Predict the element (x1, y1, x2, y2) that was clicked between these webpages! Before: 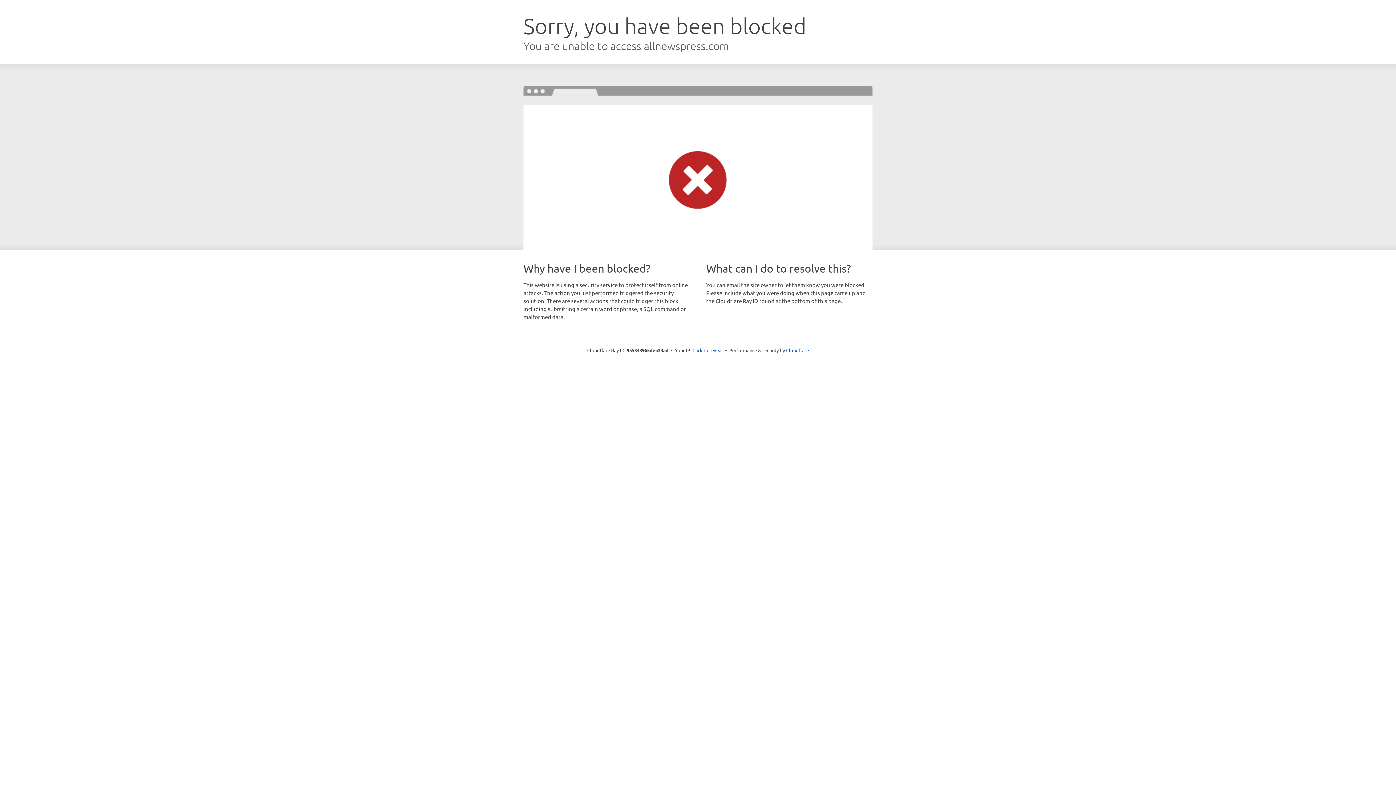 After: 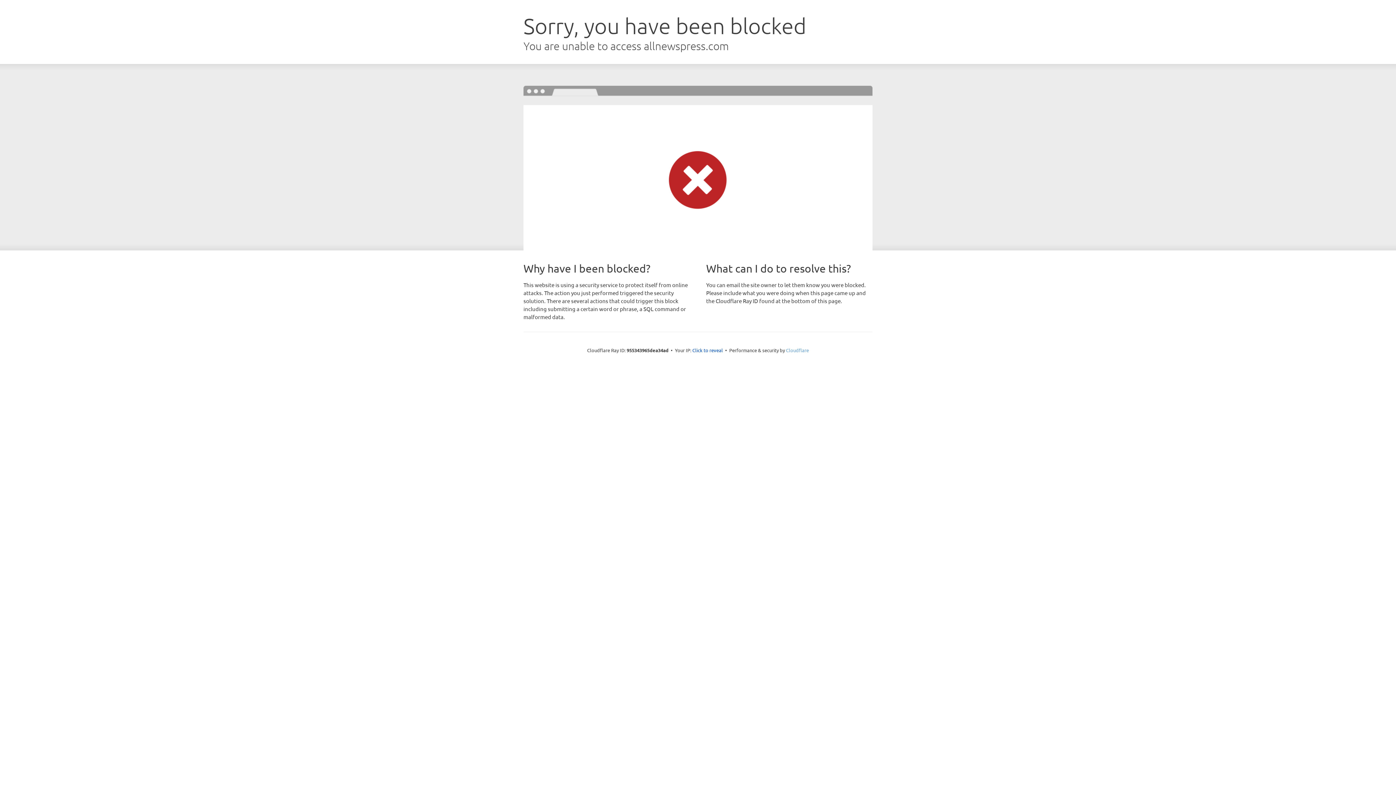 Action: label: Cloudflare bbox: (786, 347, 809, 353)